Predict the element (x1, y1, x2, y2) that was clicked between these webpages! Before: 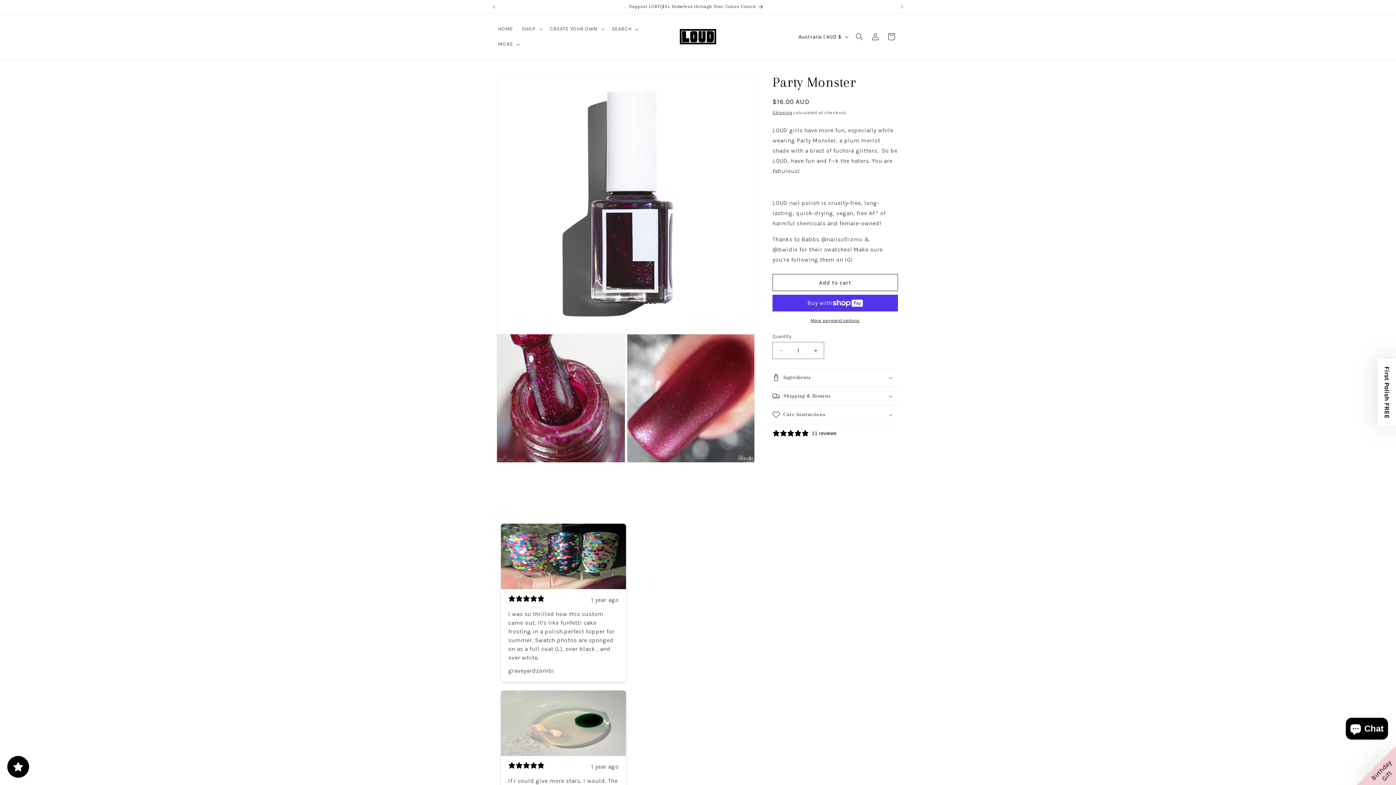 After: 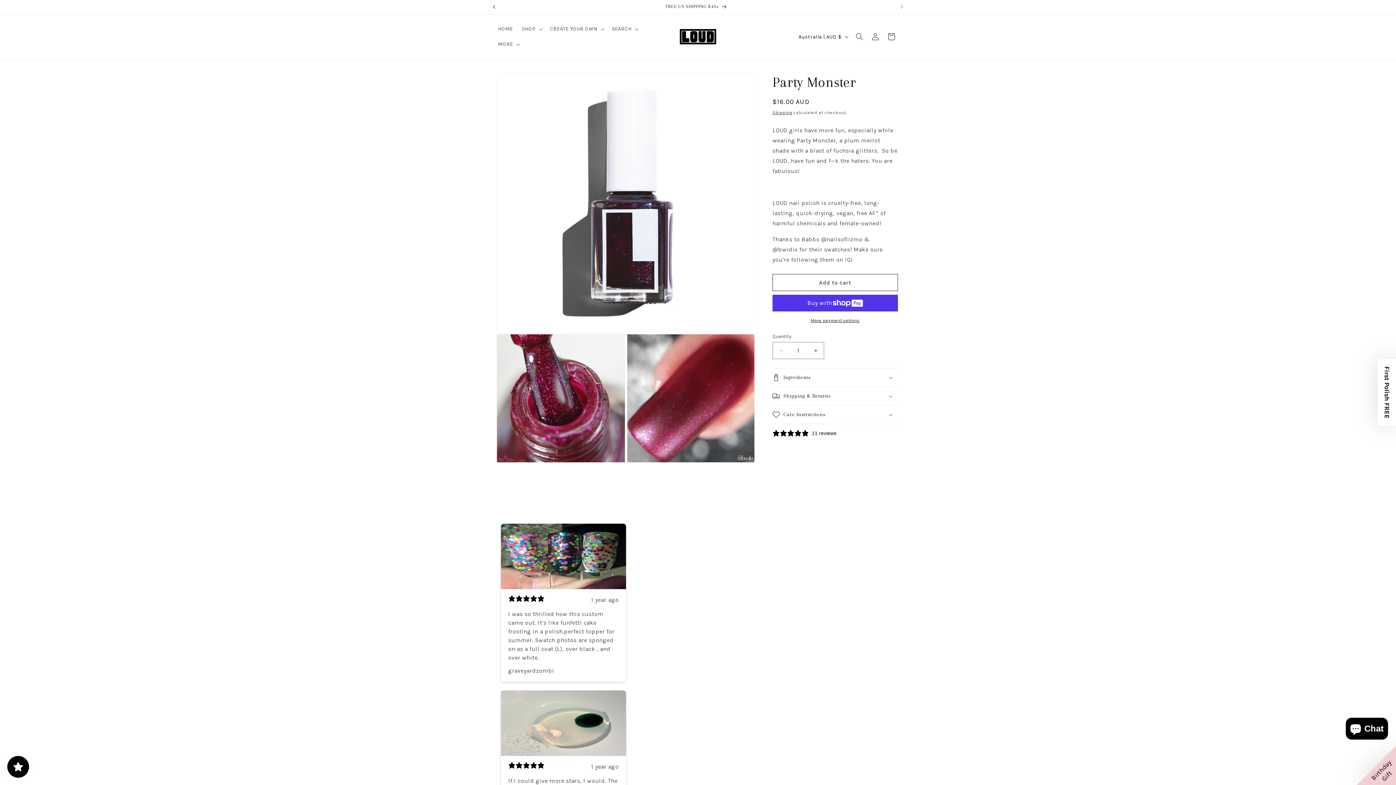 Action: label: Previous announcement bbox: (486, 0, 502, 13)